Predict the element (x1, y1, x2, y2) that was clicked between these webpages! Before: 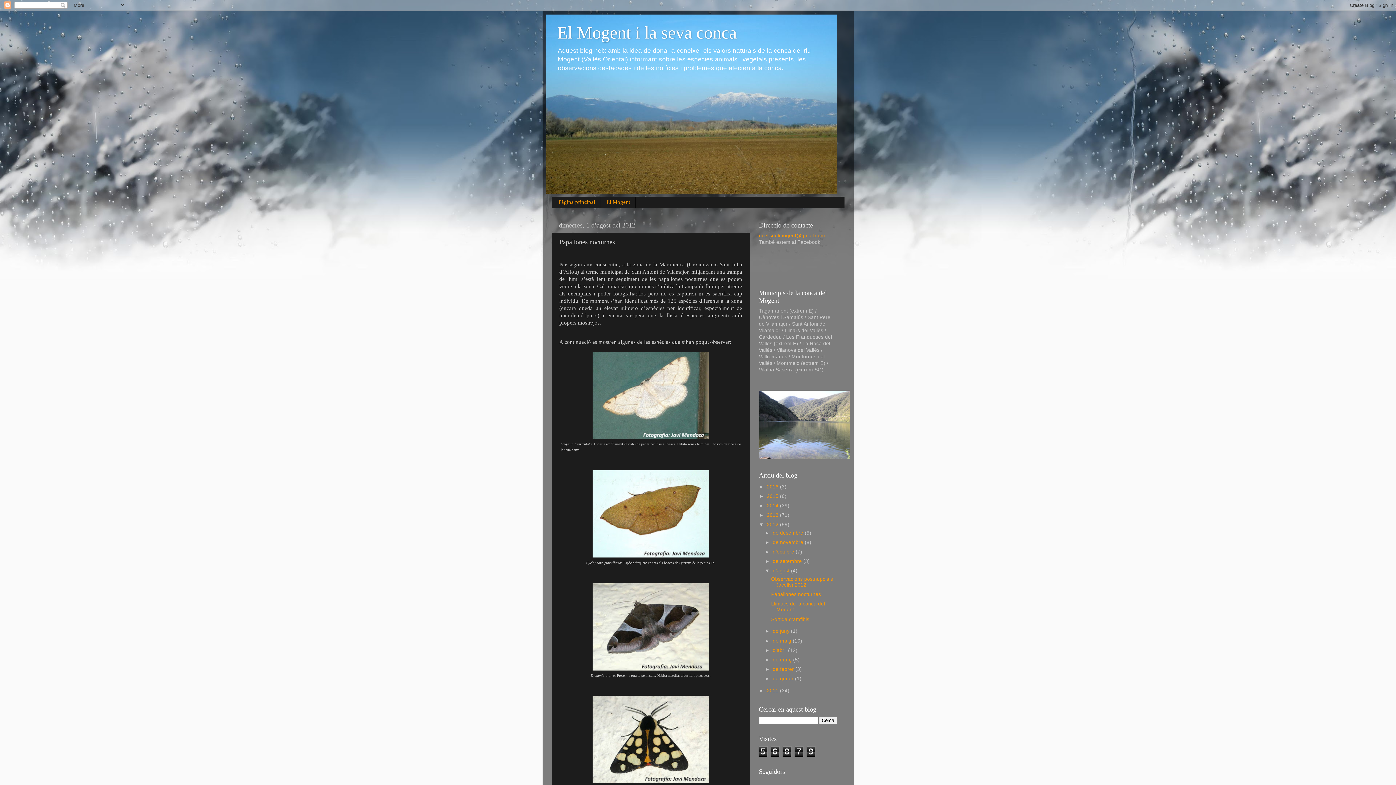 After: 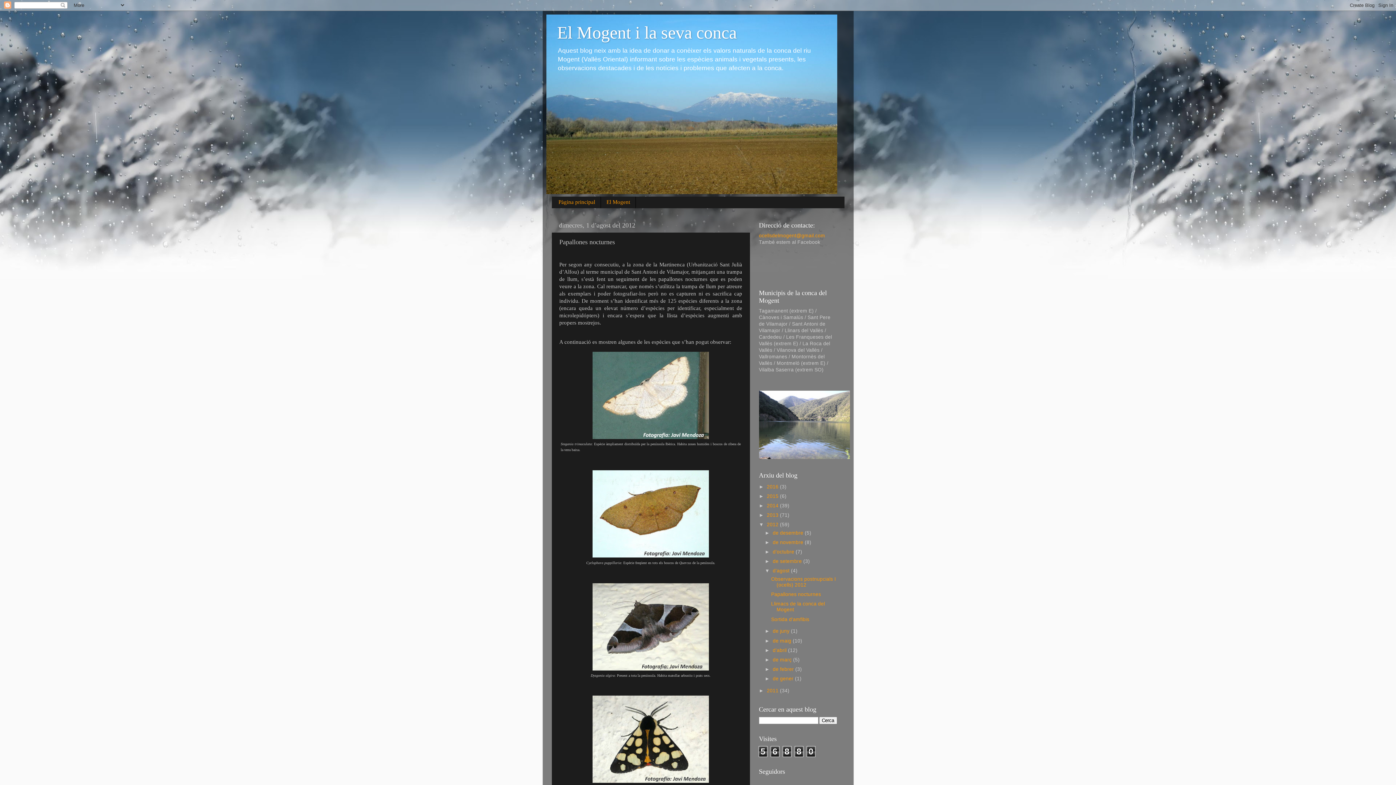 Action: bbox: (771, 592, 821, 597) label: Papallones nocturnes